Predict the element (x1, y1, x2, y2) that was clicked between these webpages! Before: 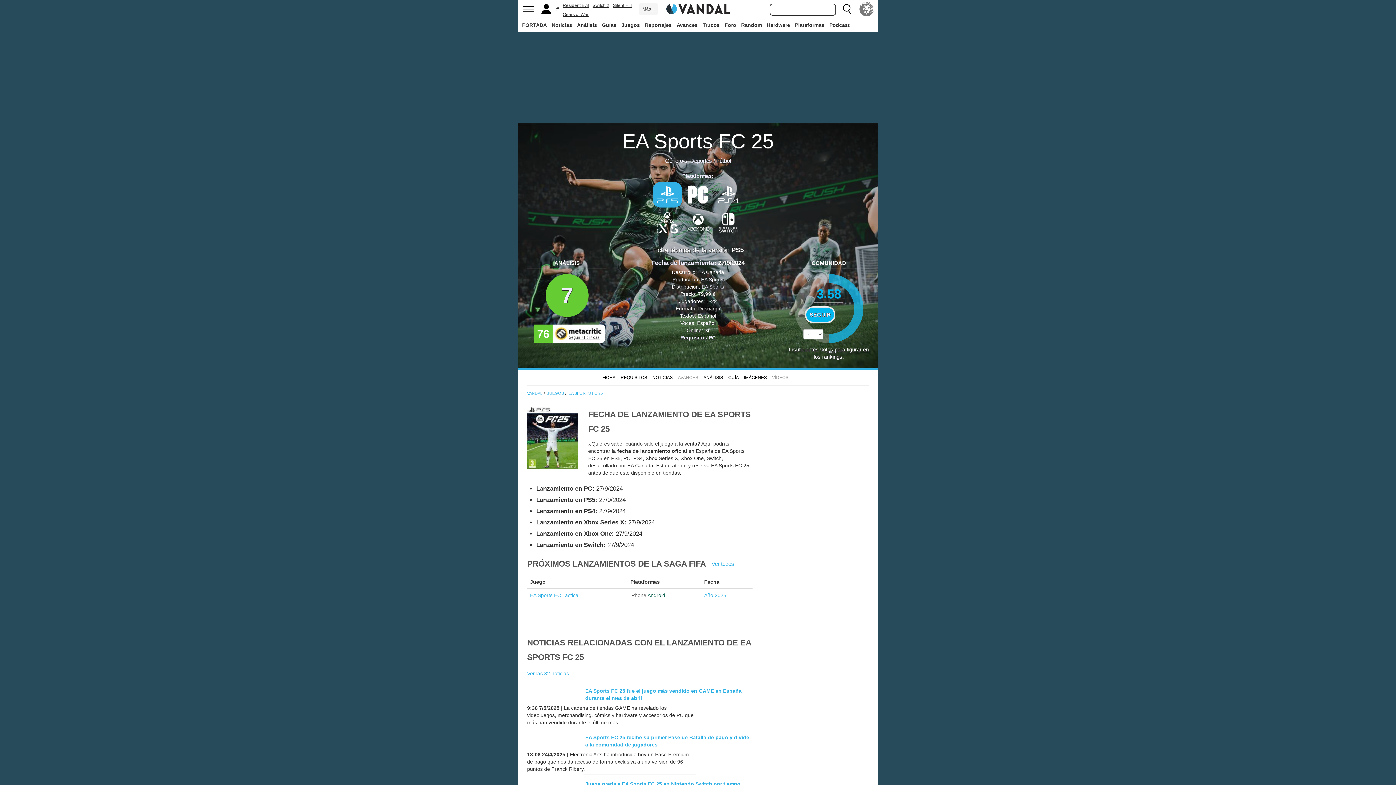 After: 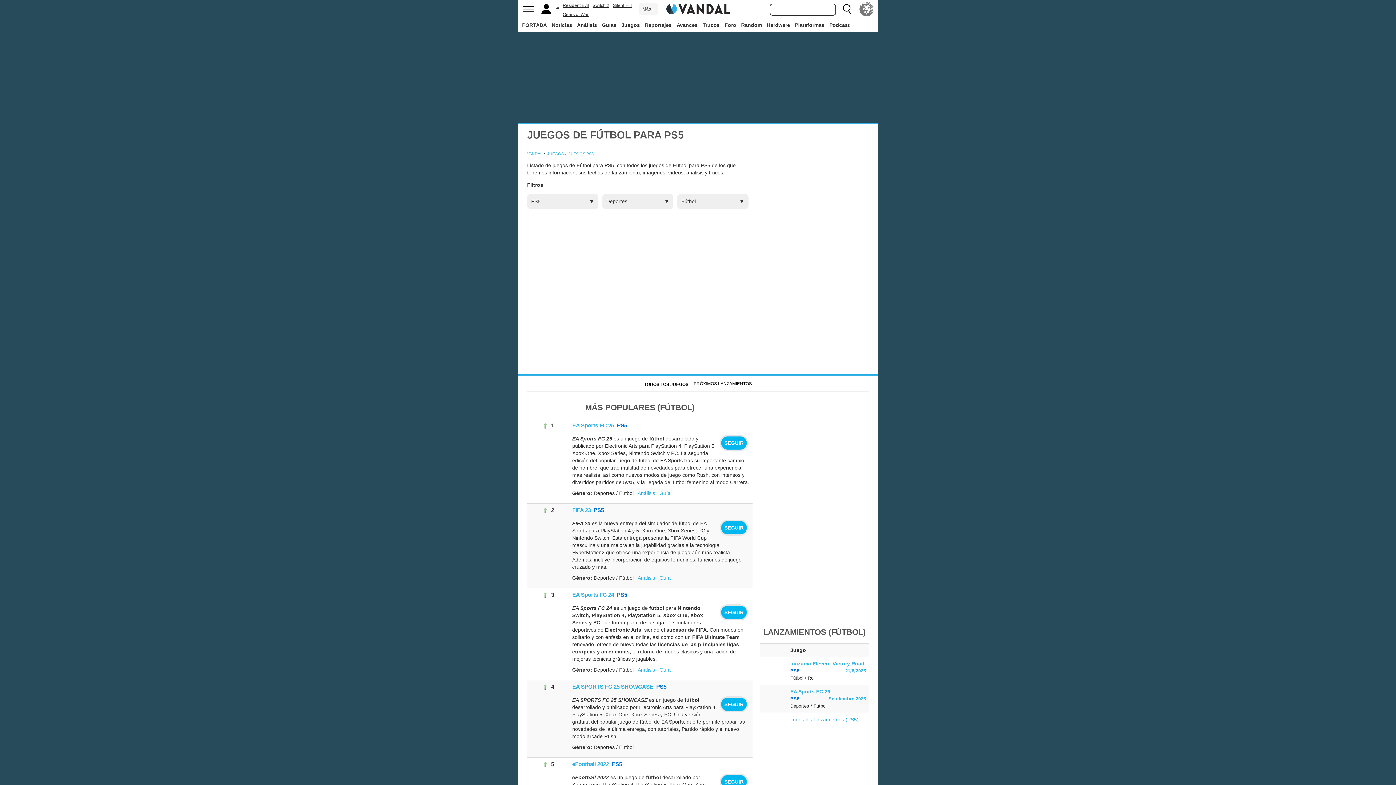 Action: label: Fútbol bbox: (716, 157, 731, 164)